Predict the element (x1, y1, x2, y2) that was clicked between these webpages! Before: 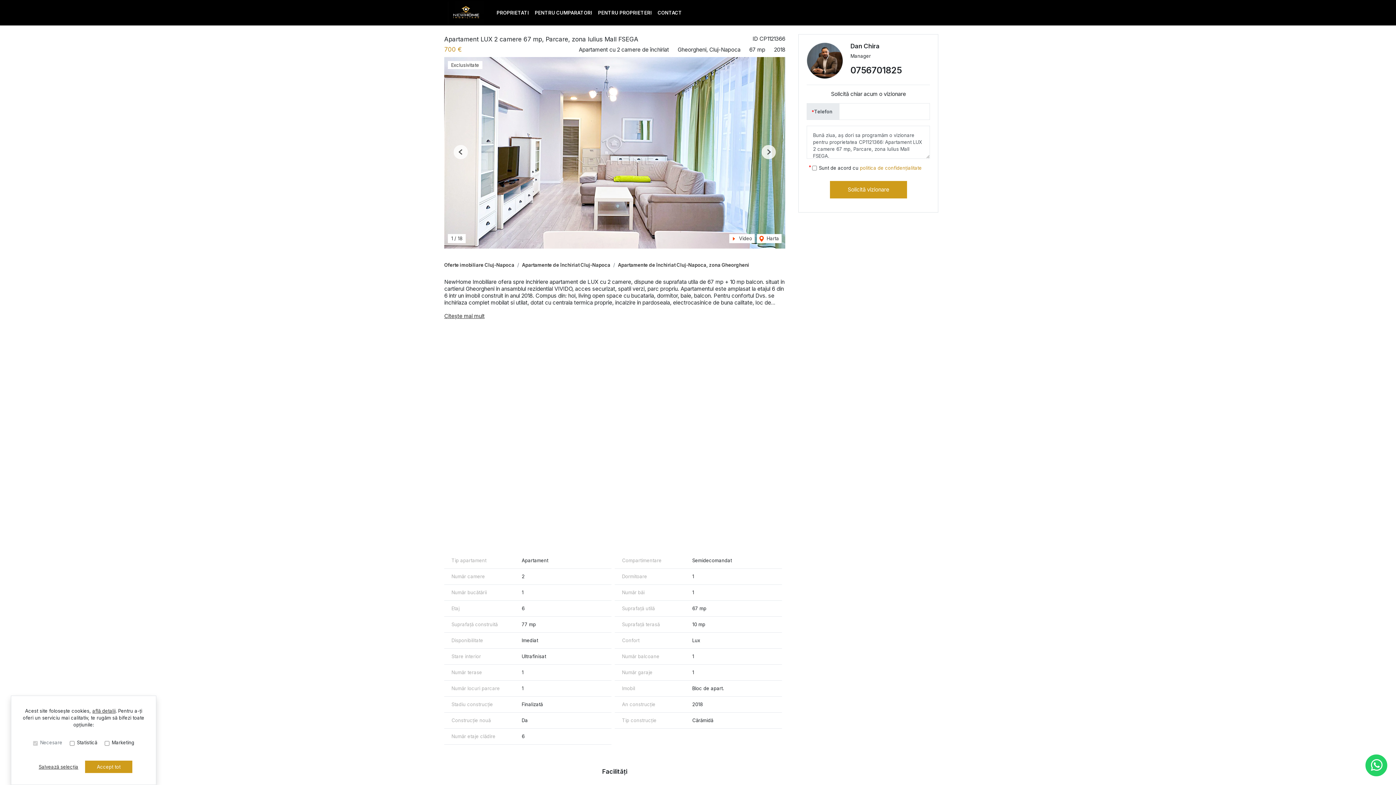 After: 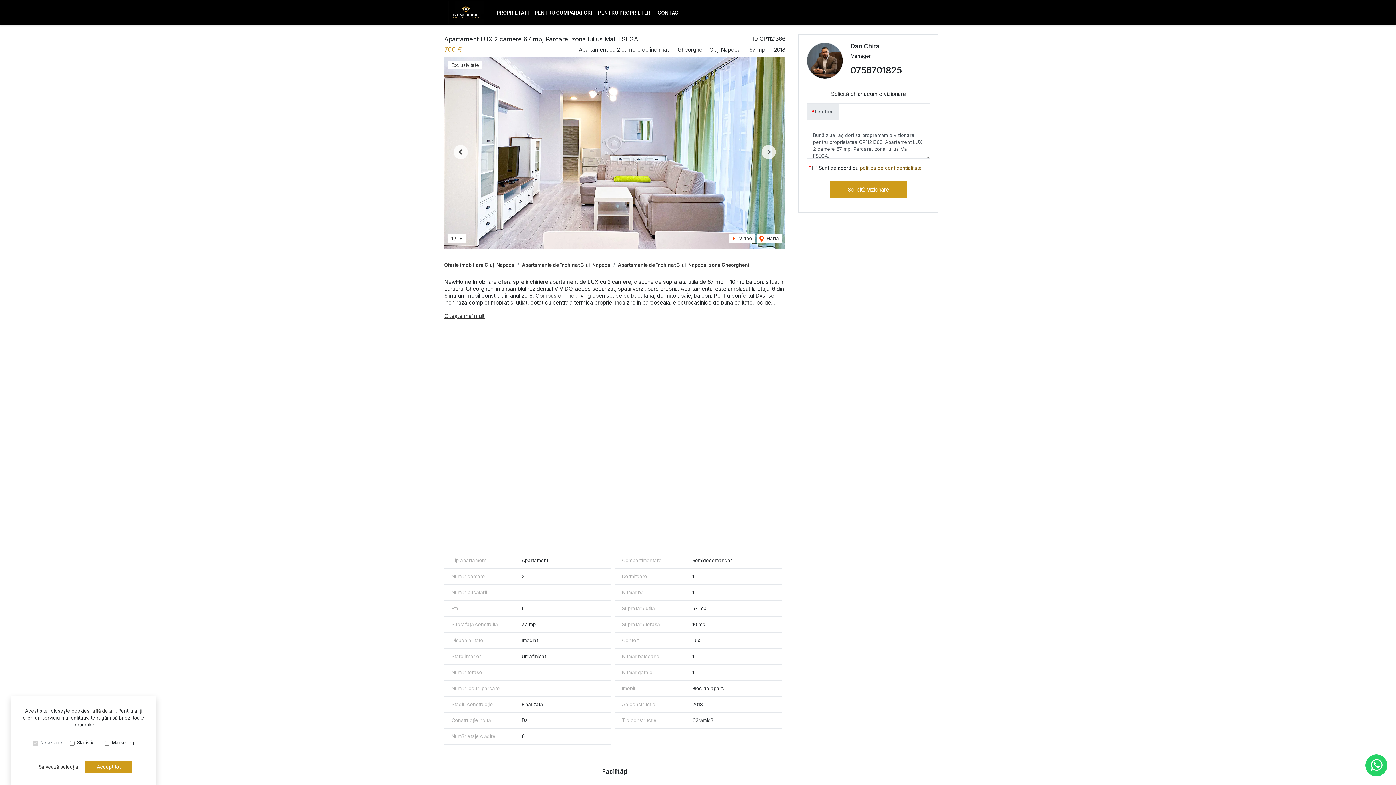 Action: label: politica de confidențialitate bbox: (860, 165, 921, 170)